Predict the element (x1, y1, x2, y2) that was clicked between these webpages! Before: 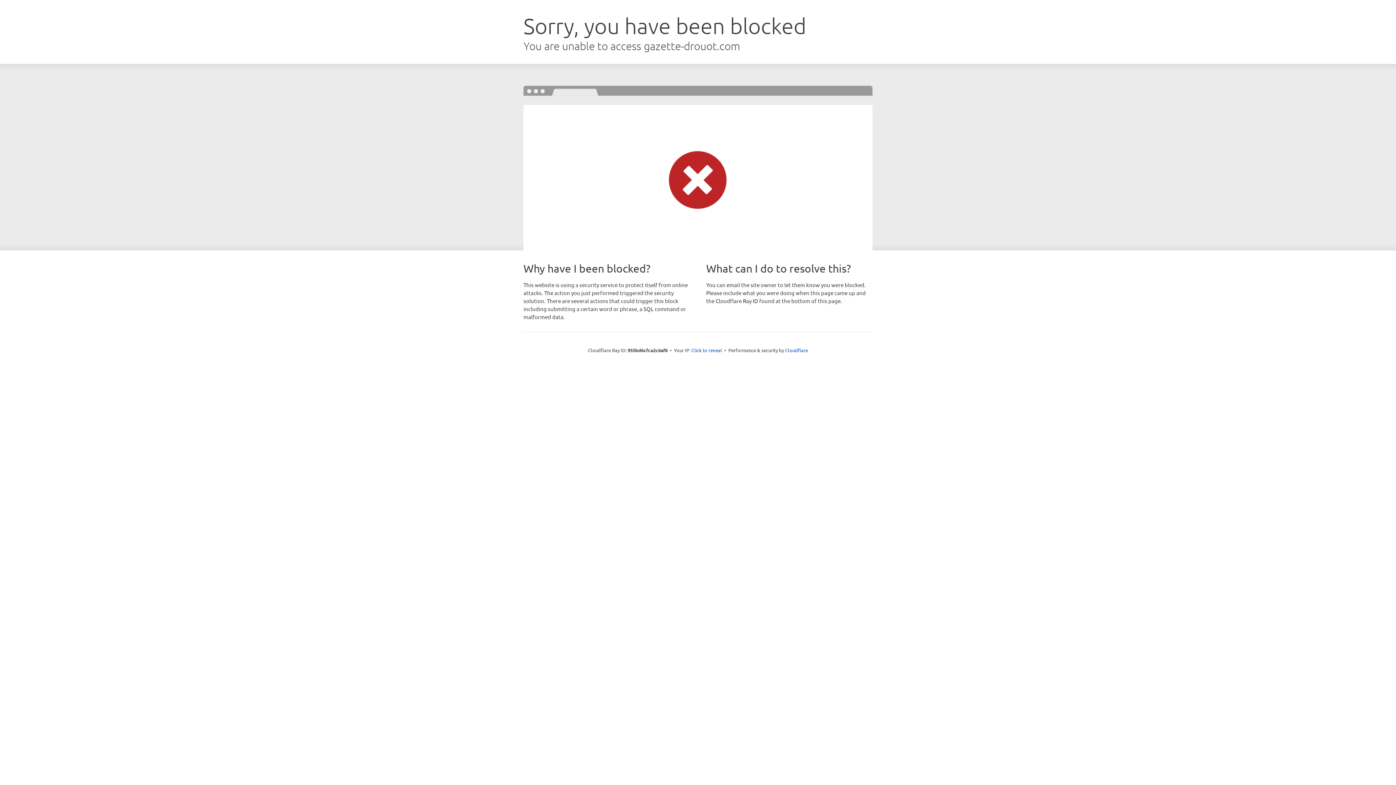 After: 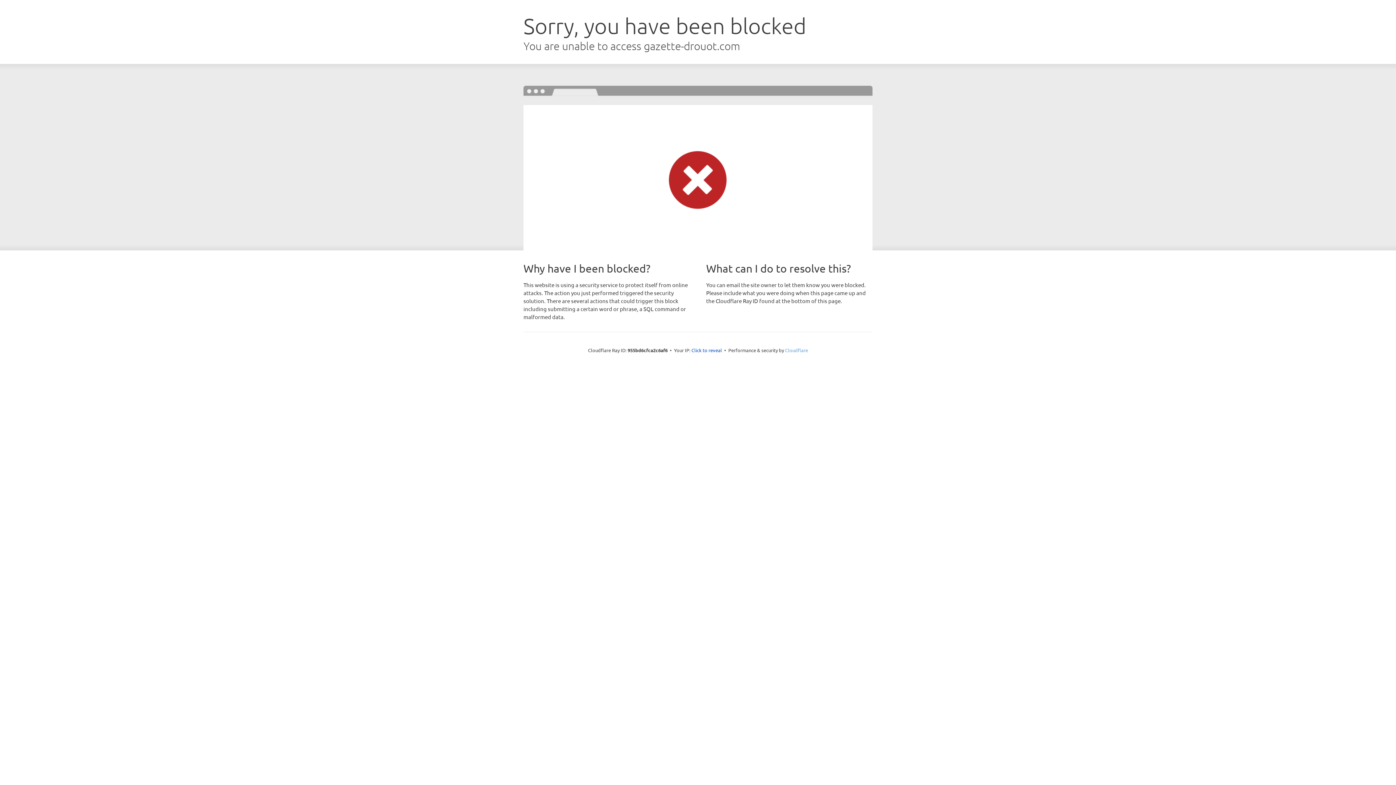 Action: label: Cloudflare bbox: (785, 347, 808, 353)